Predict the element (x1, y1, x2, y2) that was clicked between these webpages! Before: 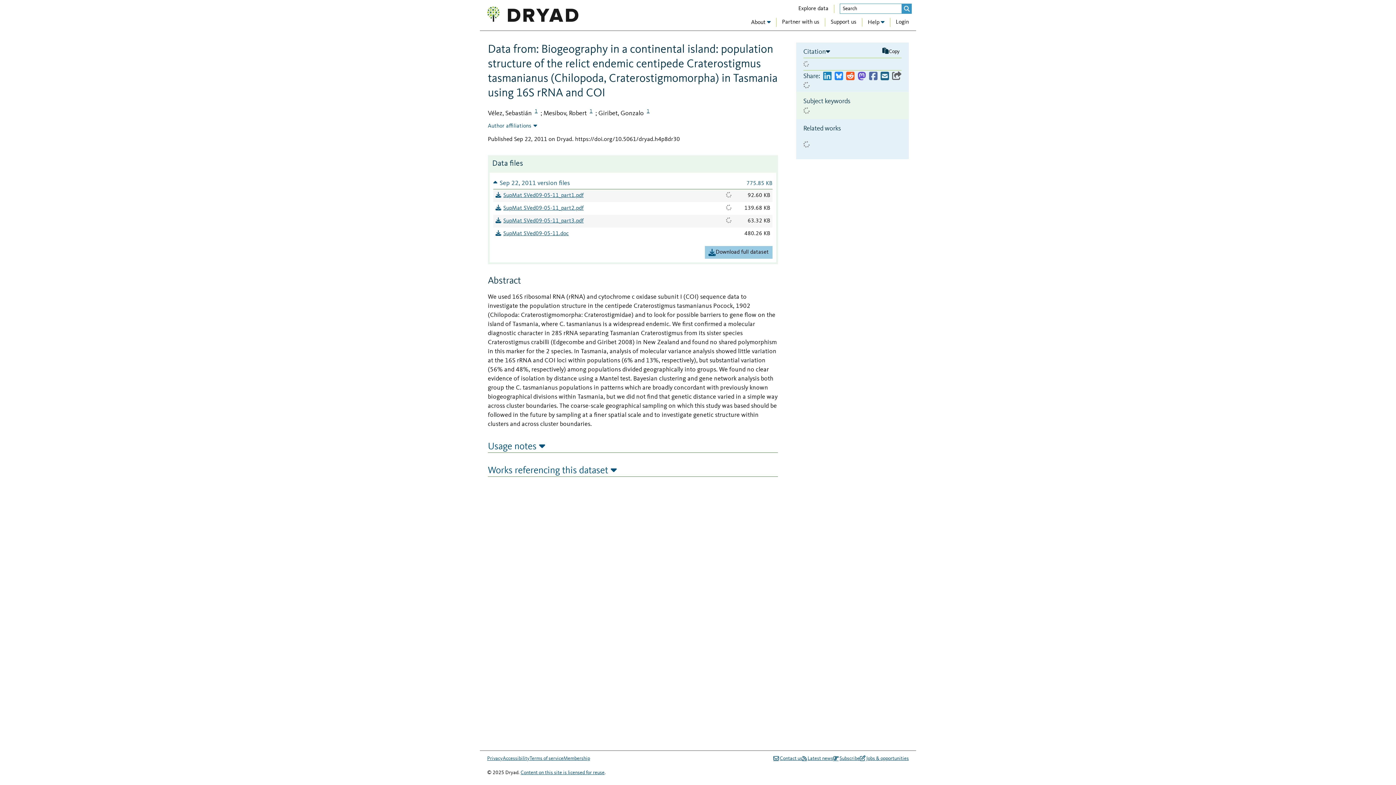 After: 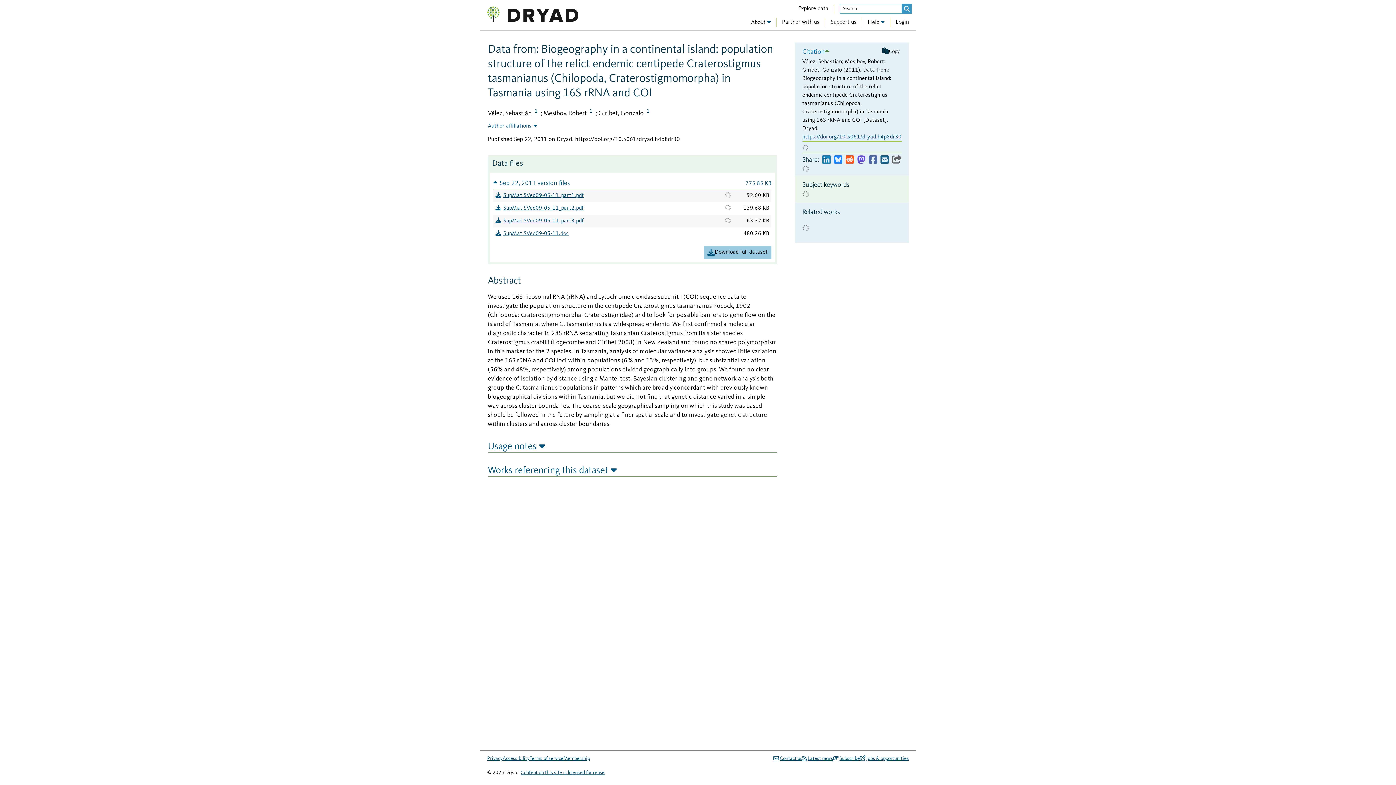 Action: label: Citation bbox: (803, 46, 830, 57)